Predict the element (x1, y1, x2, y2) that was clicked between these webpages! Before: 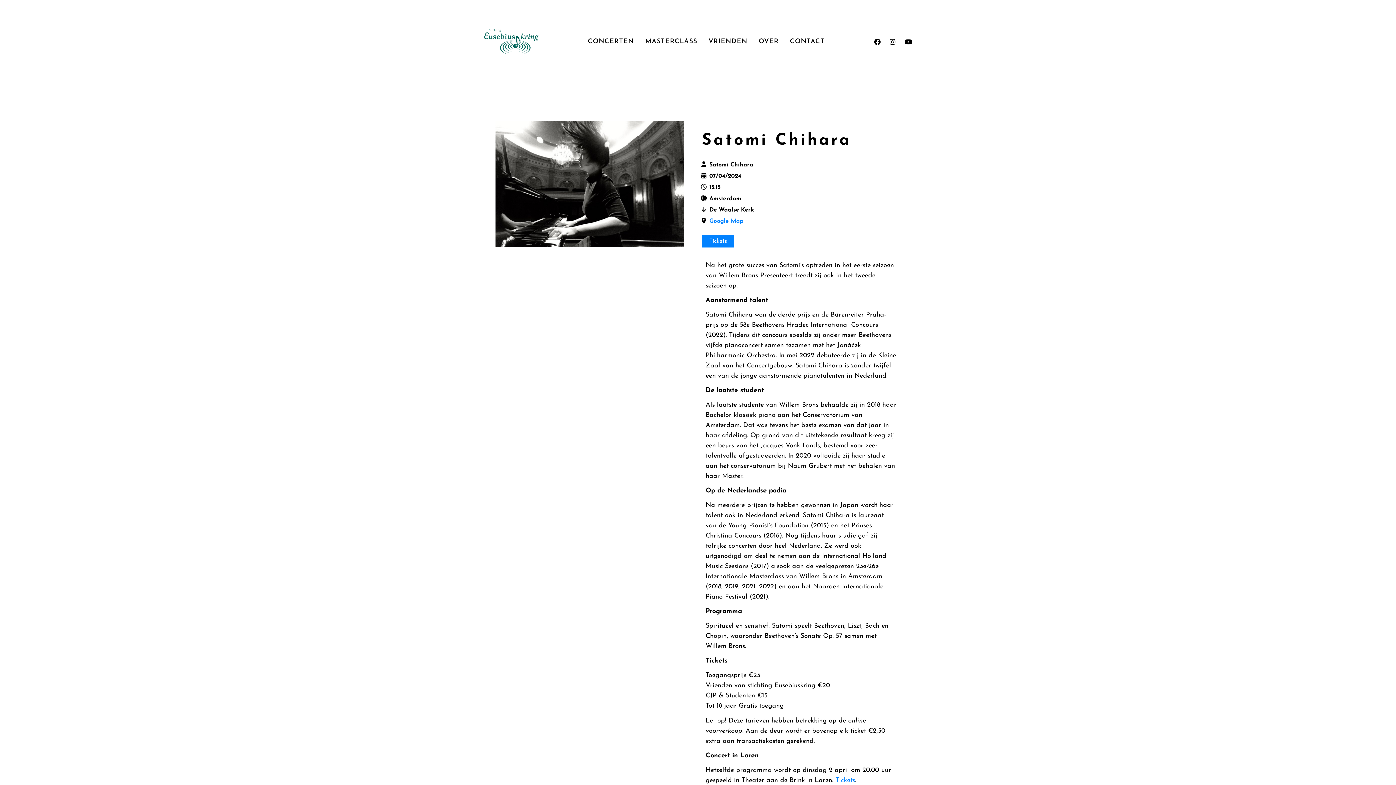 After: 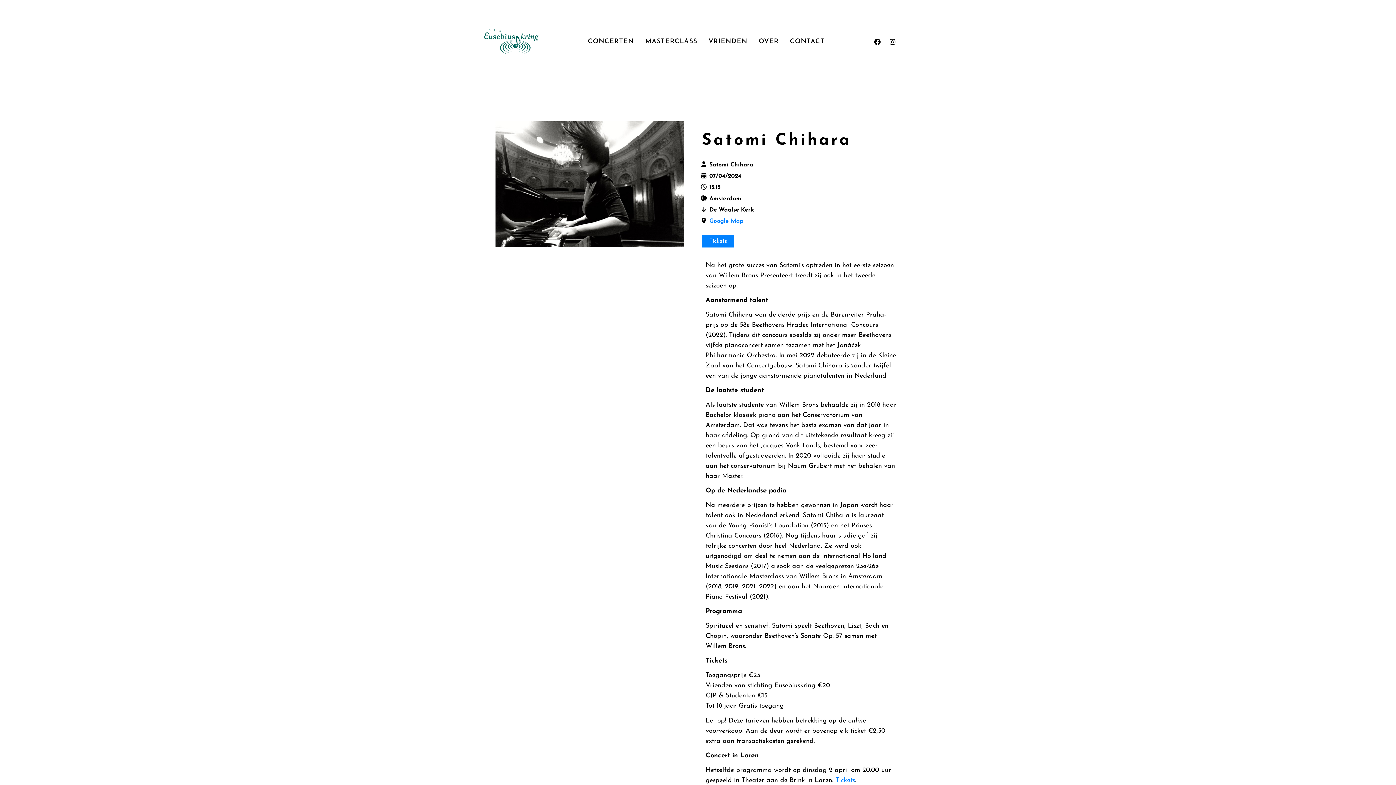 Action: label: Youtube bbox: (901, 35, 914, 48)